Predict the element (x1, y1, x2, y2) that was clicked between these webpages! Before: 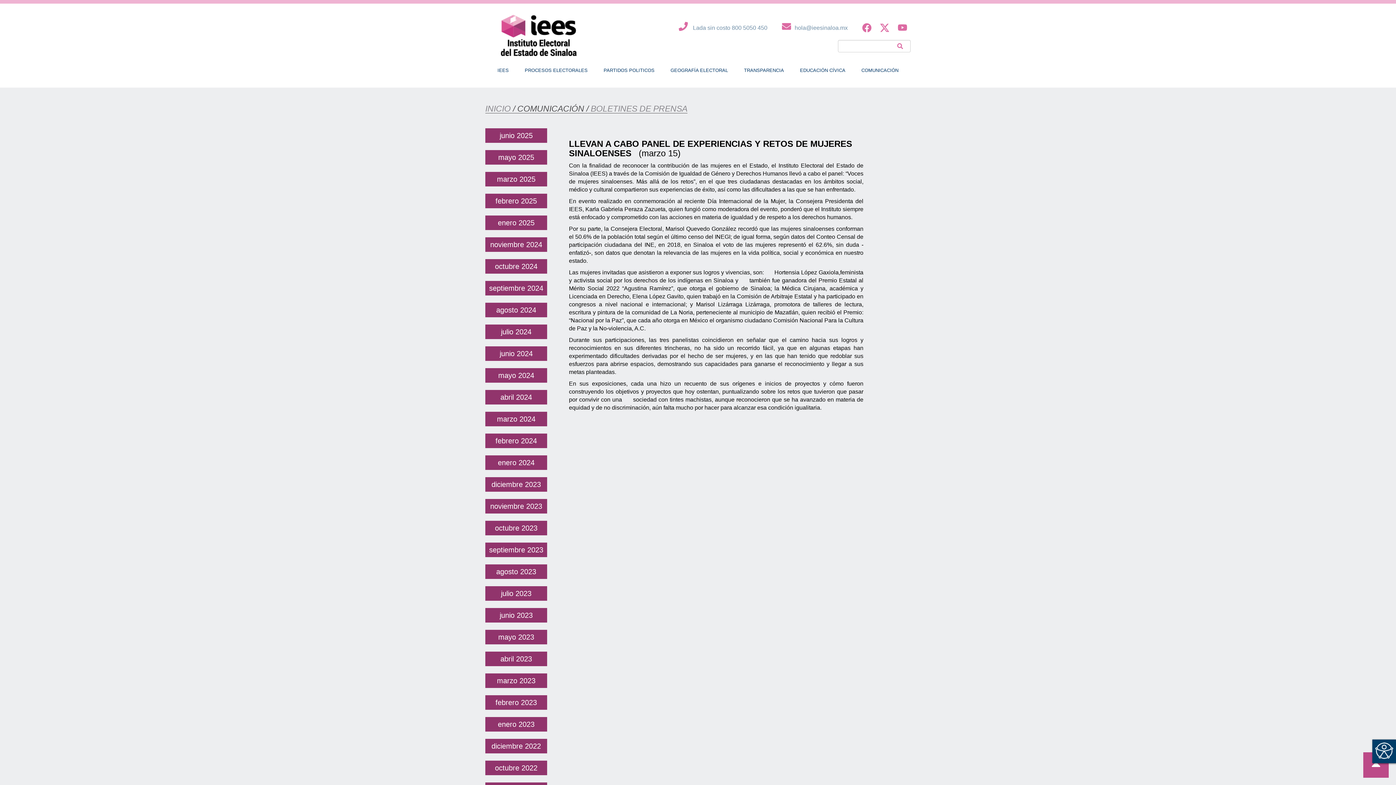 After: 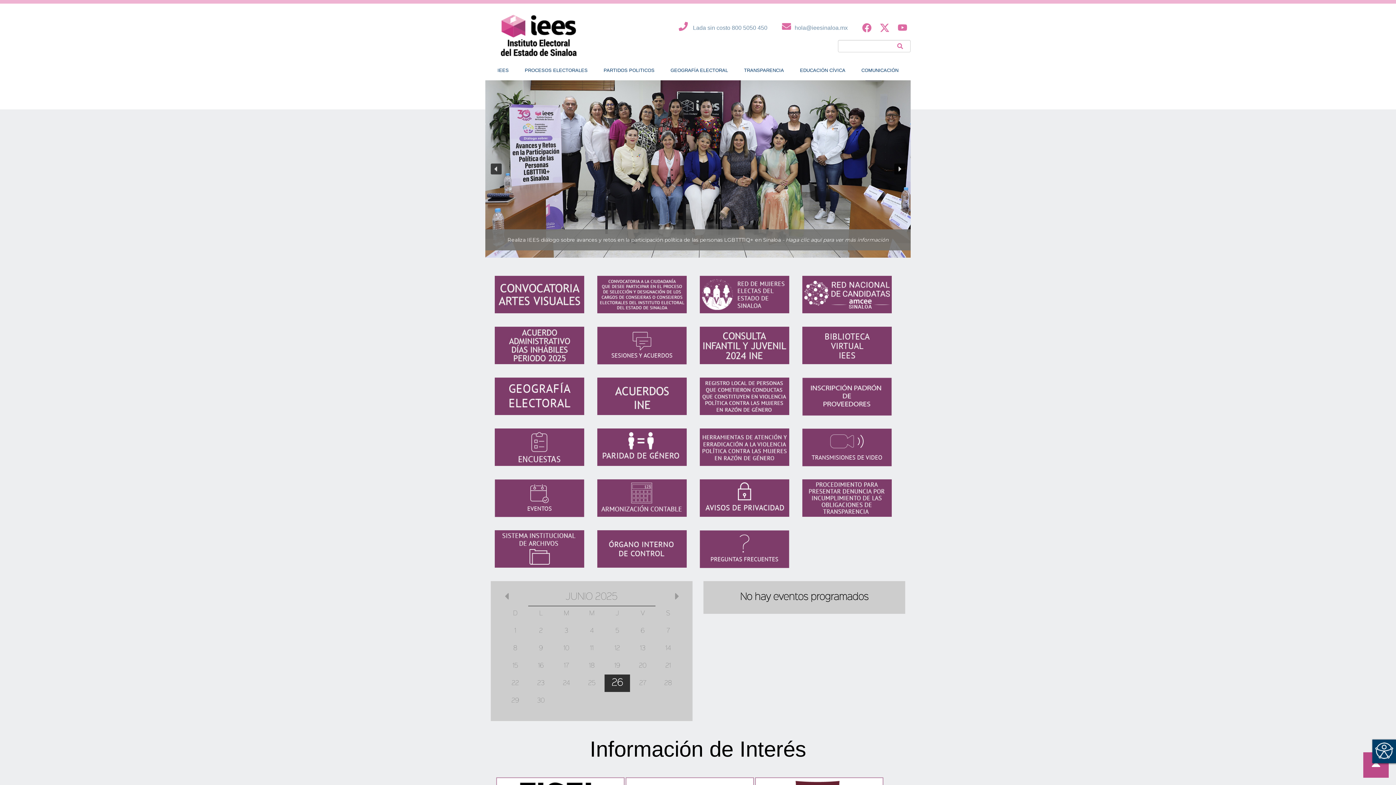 Action: bbox: (485, 31, 592, 38)